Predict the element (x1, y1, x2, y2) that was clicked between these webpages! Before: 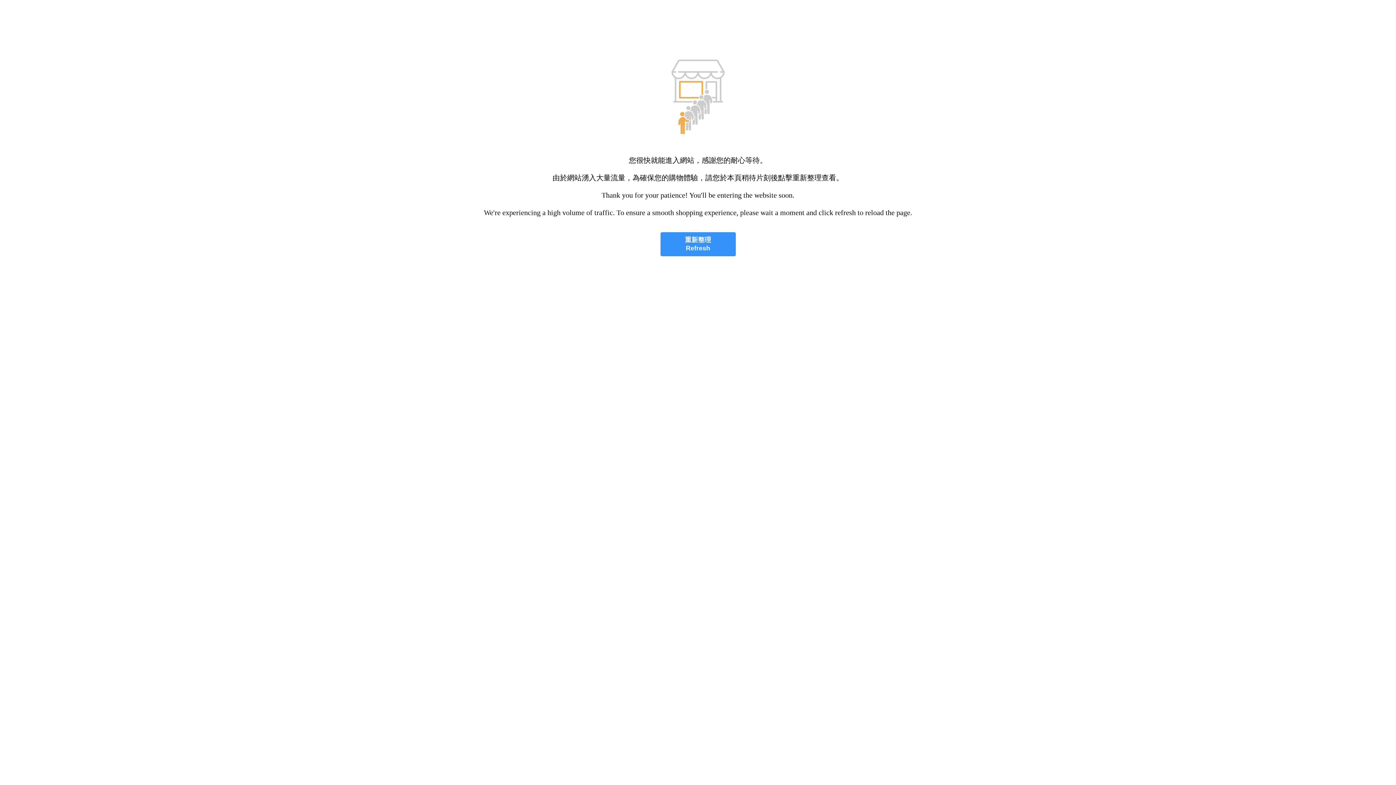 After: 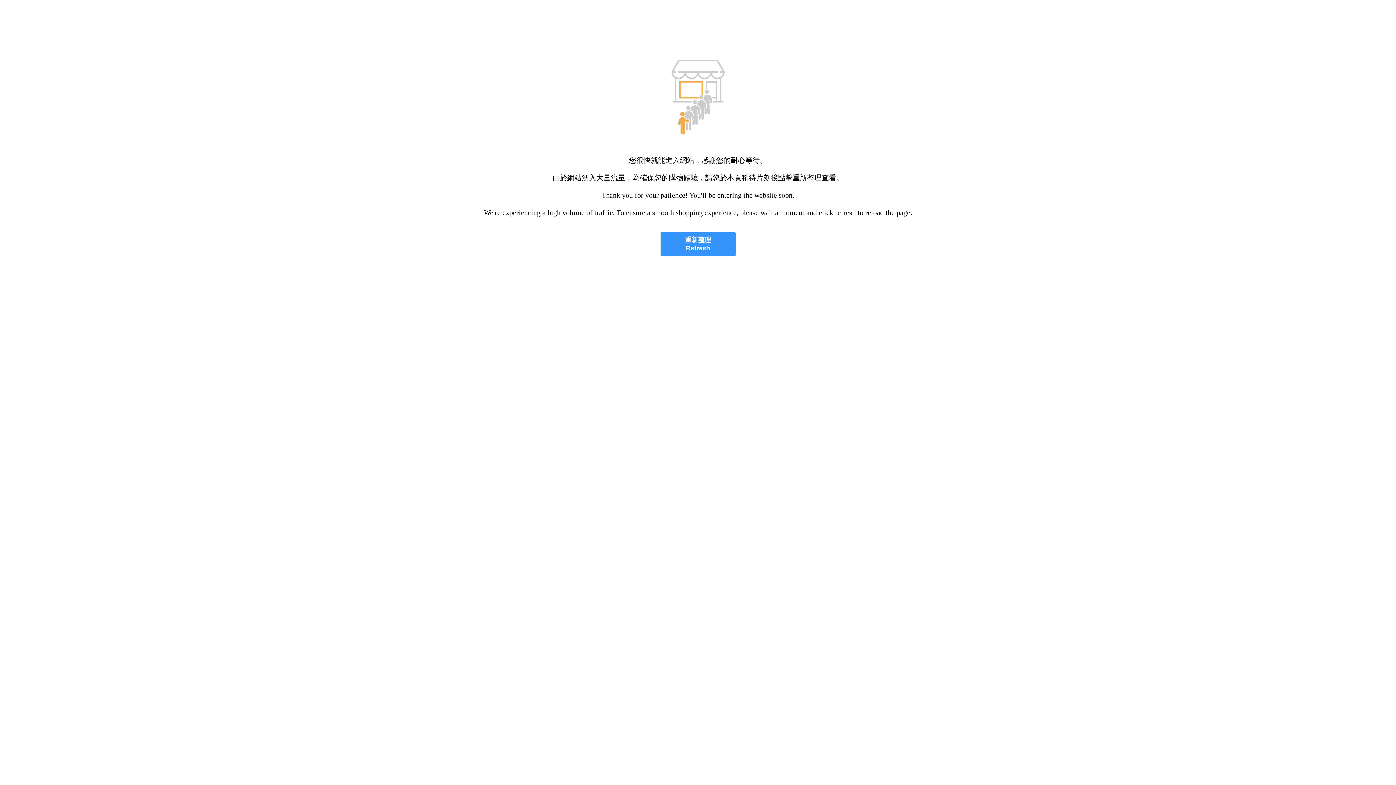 Action: bbox: (660, 232, 735, 256) label: 重新整理
Refresh